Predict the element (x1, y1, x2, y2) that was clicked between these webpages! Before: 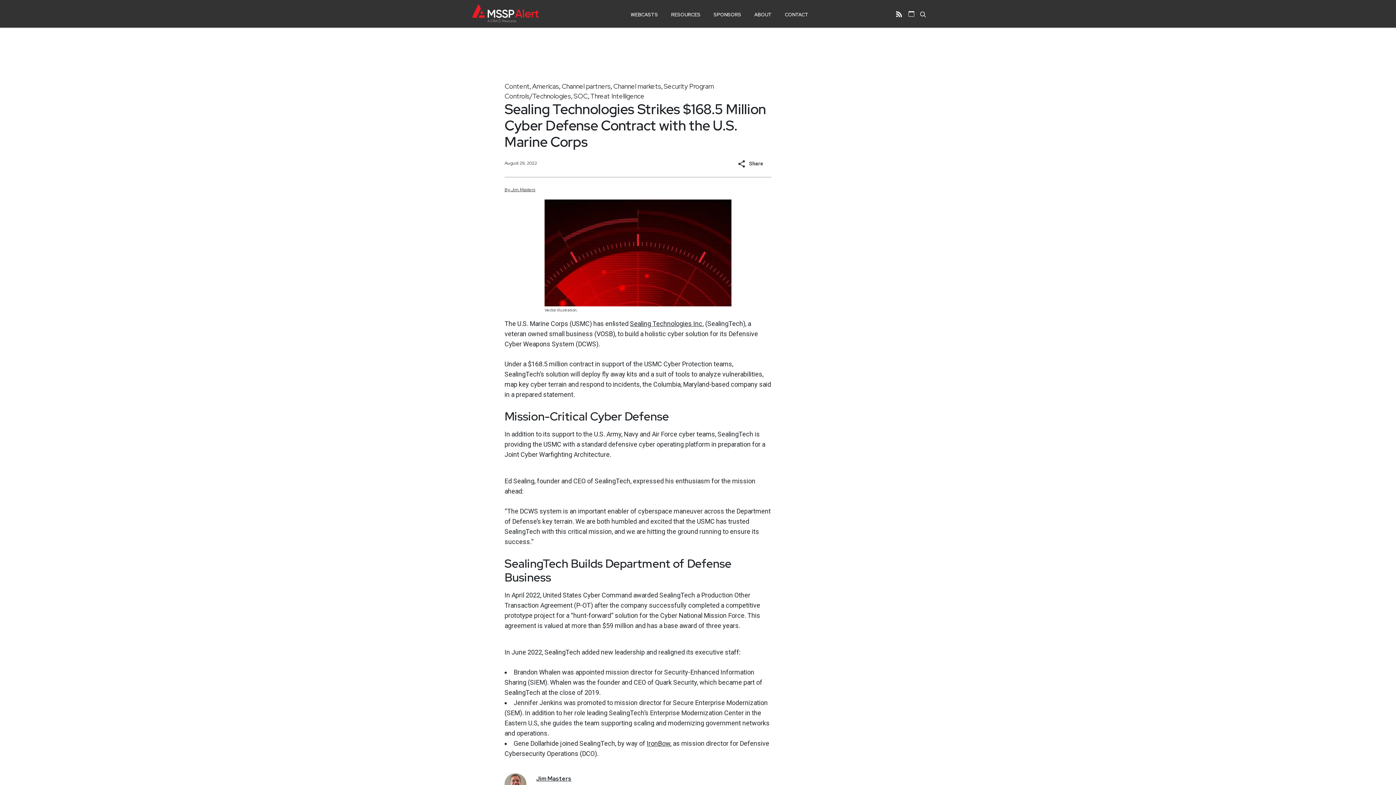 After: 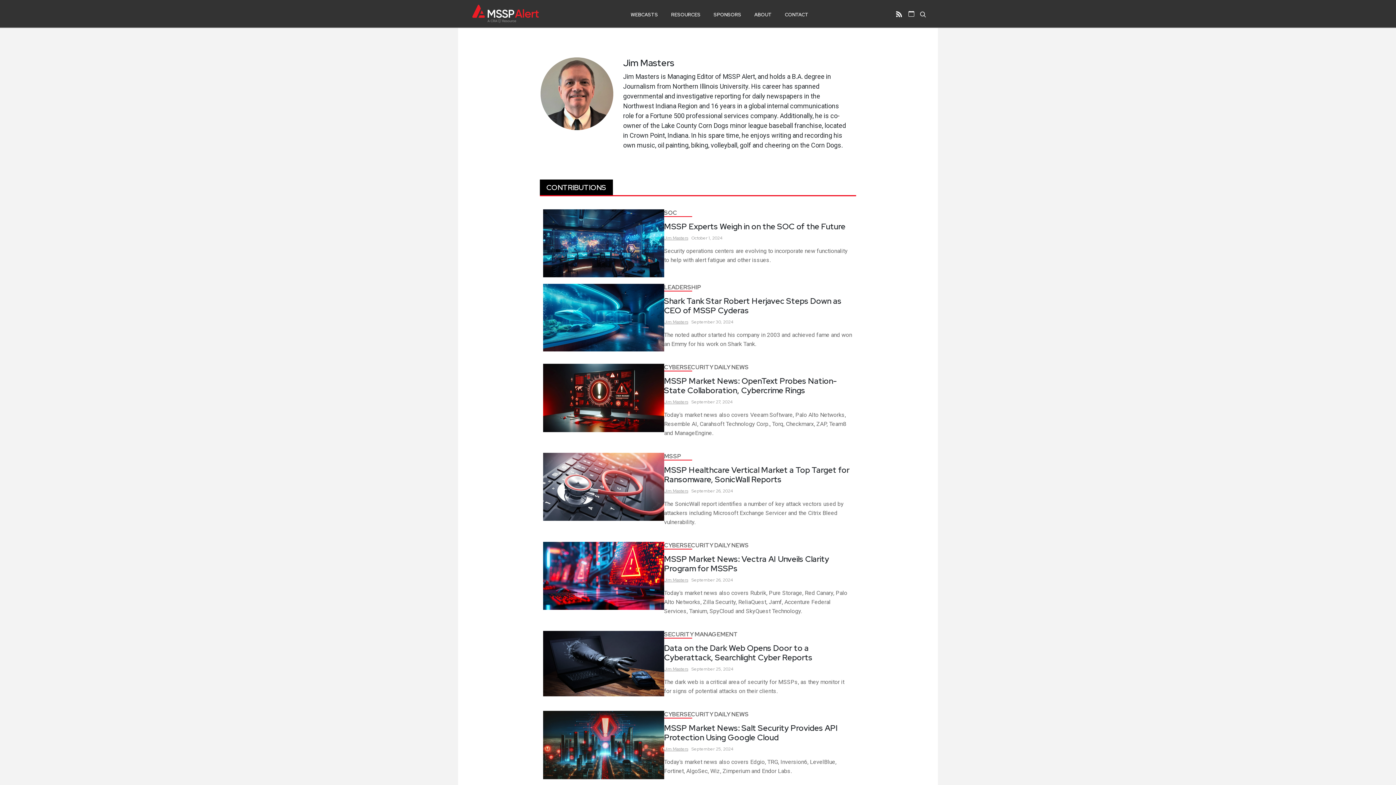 Action: label: Jim Masters bbox: (536, 775, 571, 782)